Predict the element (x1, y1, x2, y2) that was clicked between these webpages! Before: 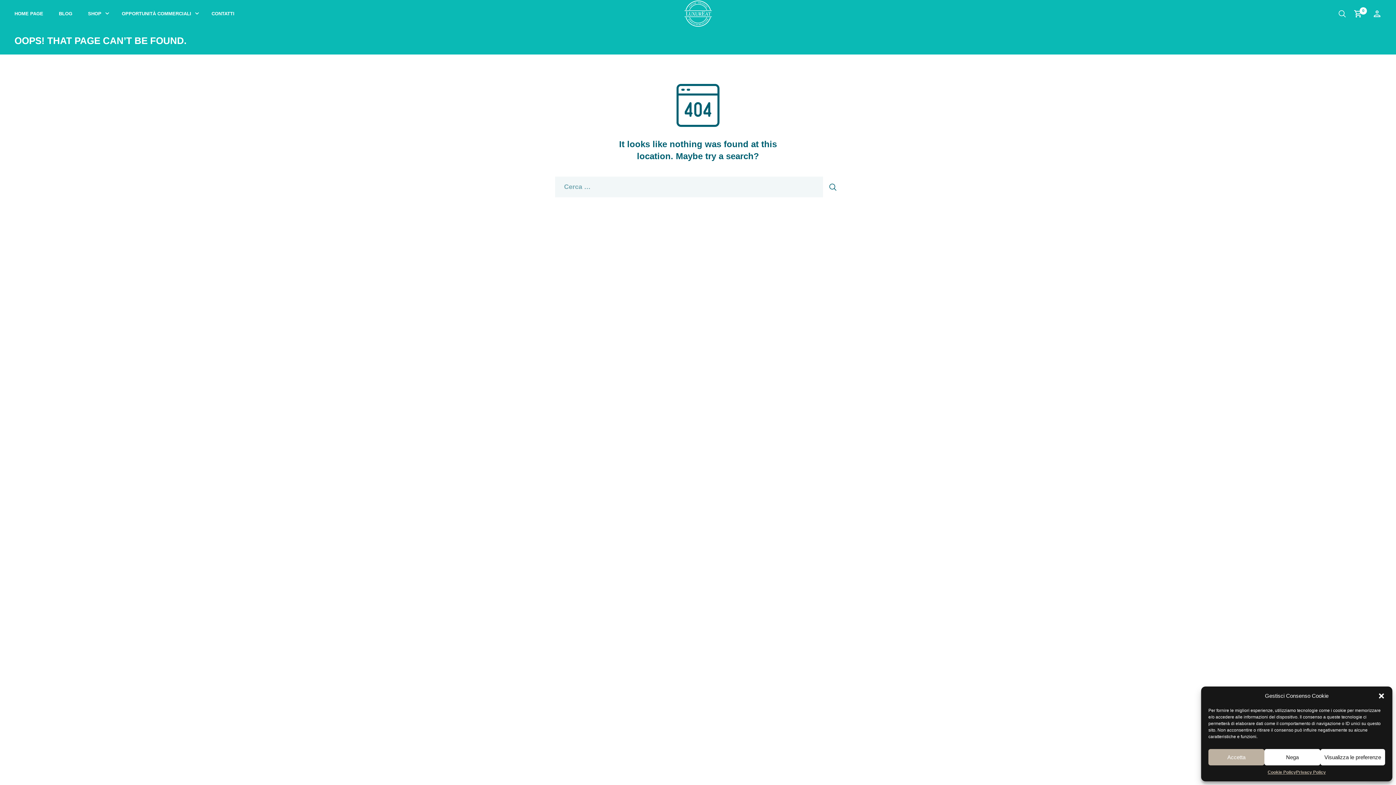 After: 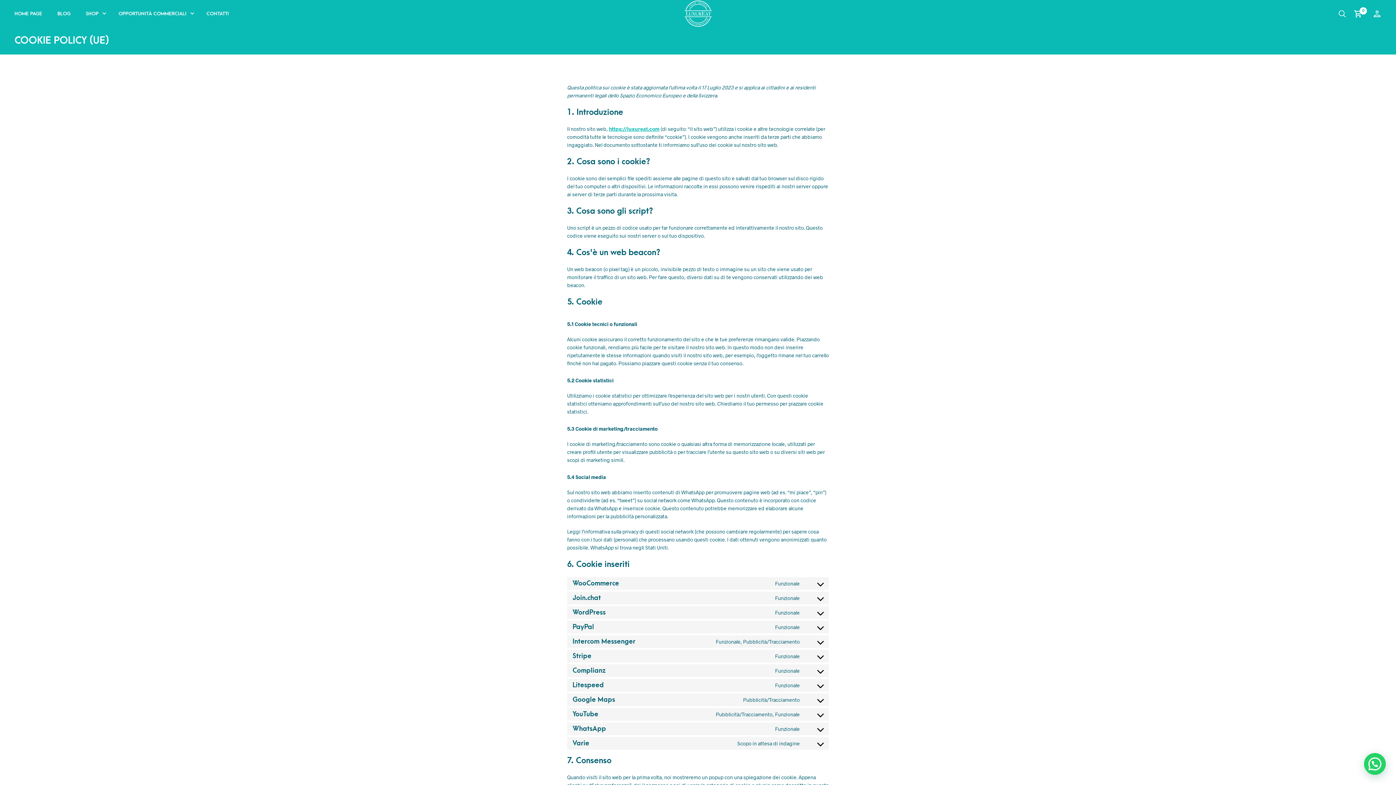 Action: label: Cookie Policy bbox: (1267, 769, 1296, 776)